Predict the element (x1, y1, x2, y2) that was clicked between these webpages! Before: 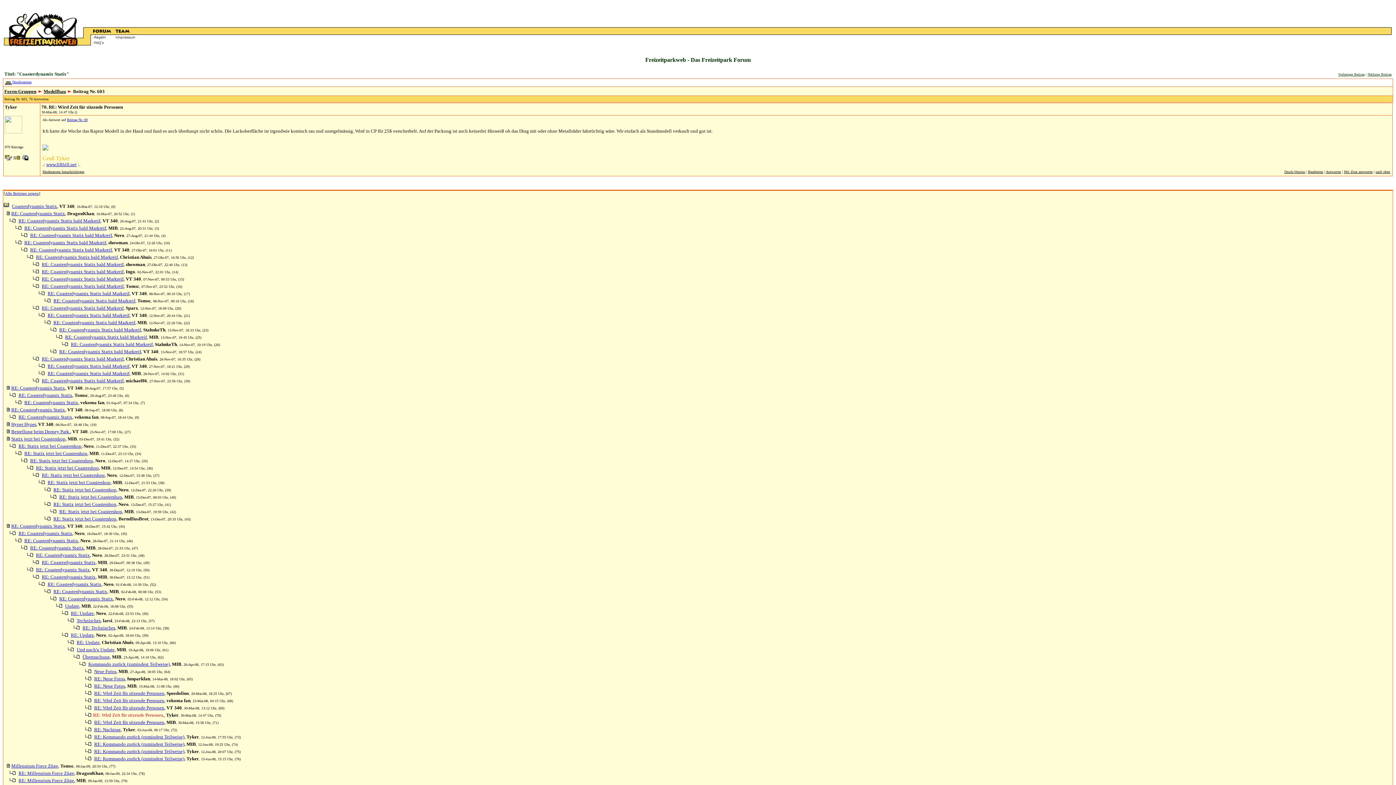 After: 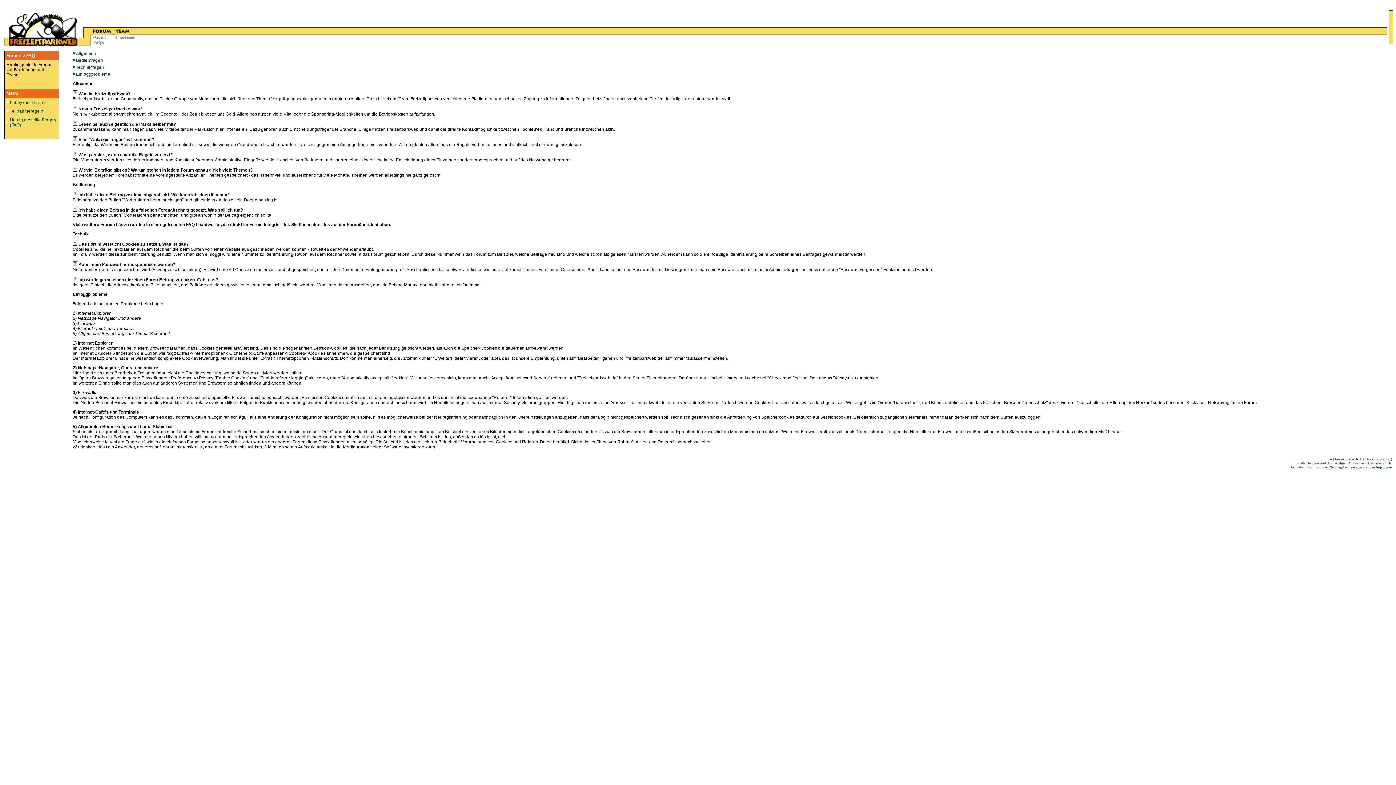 Action: bbox: (92, 40, 111, 46)